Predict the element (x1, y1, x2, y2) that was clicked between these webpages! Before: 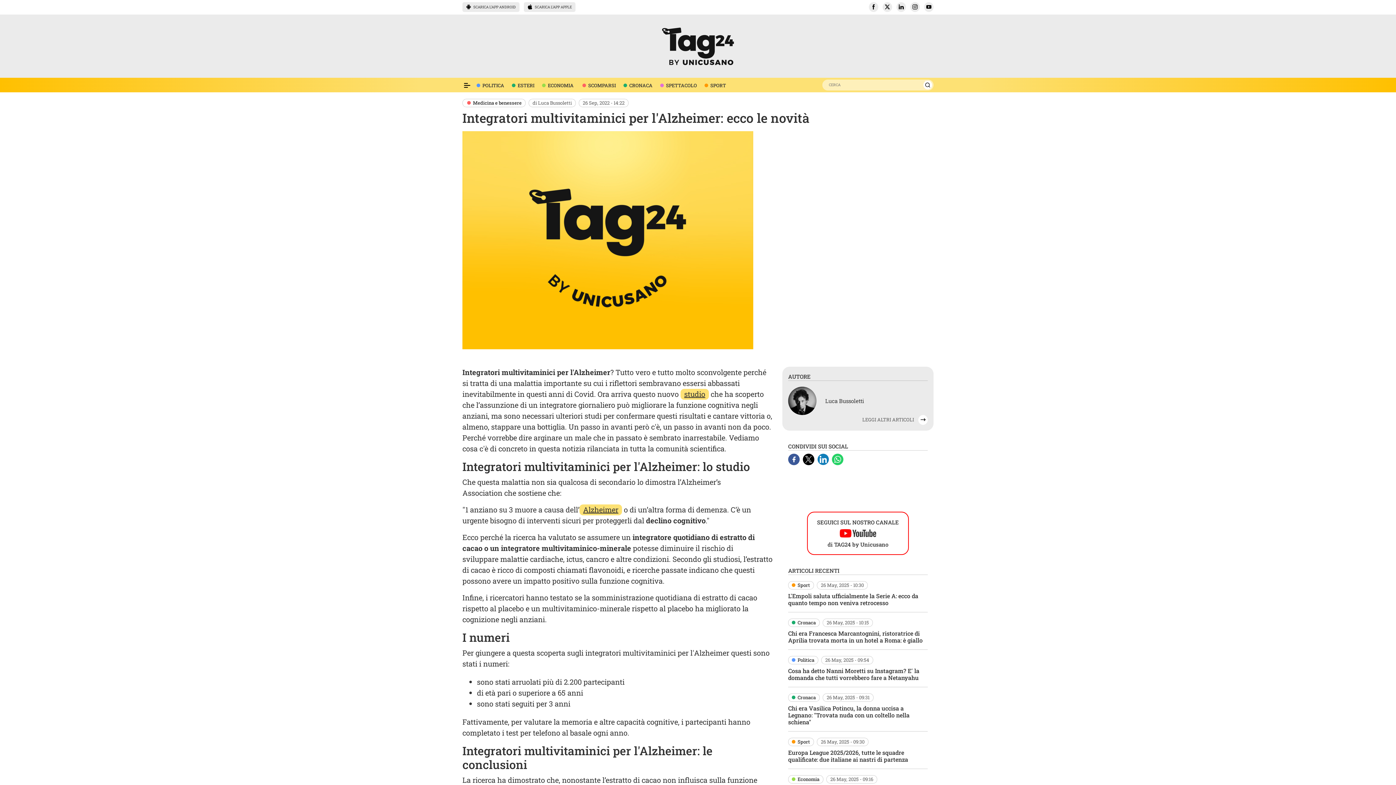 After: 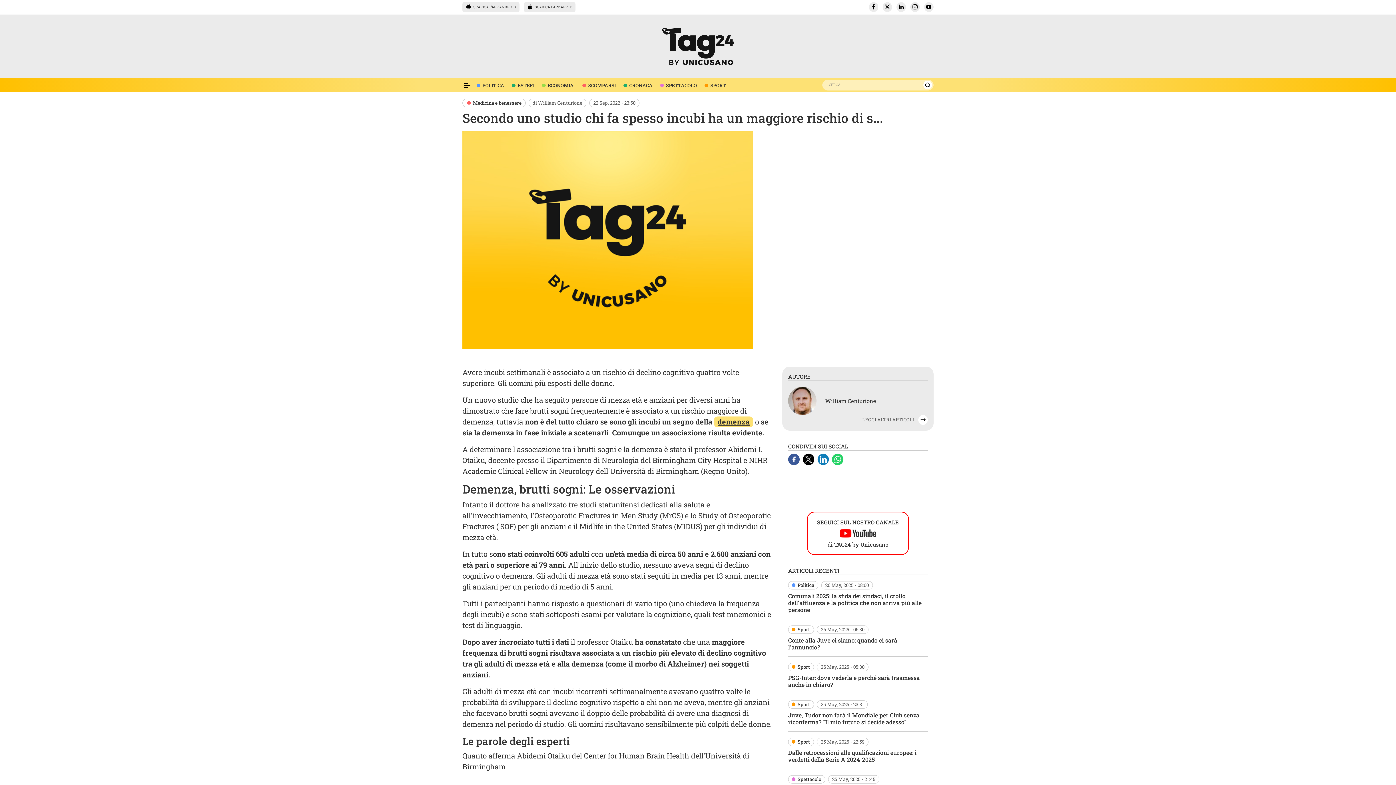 Action: label: Alzheimer bbox: (579, 504, 622, 515)